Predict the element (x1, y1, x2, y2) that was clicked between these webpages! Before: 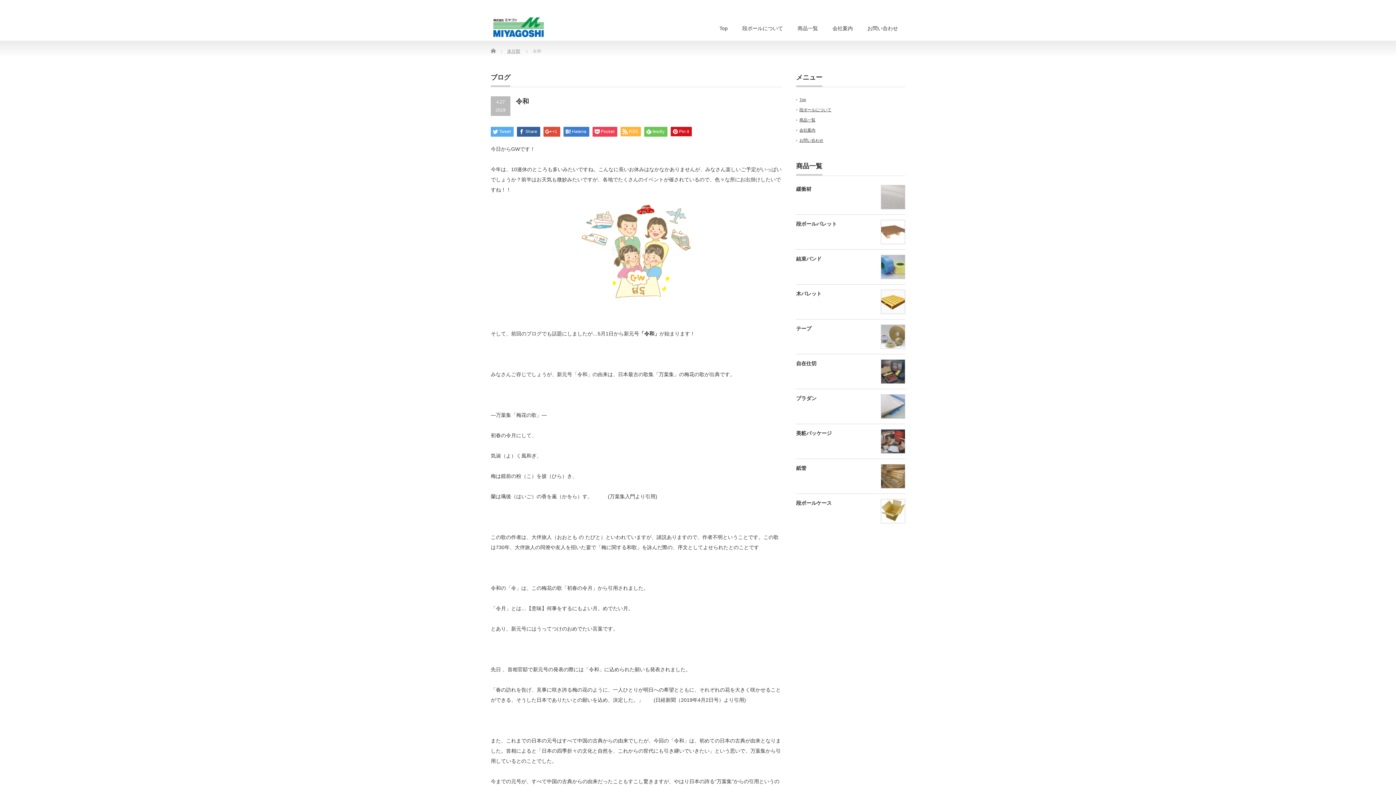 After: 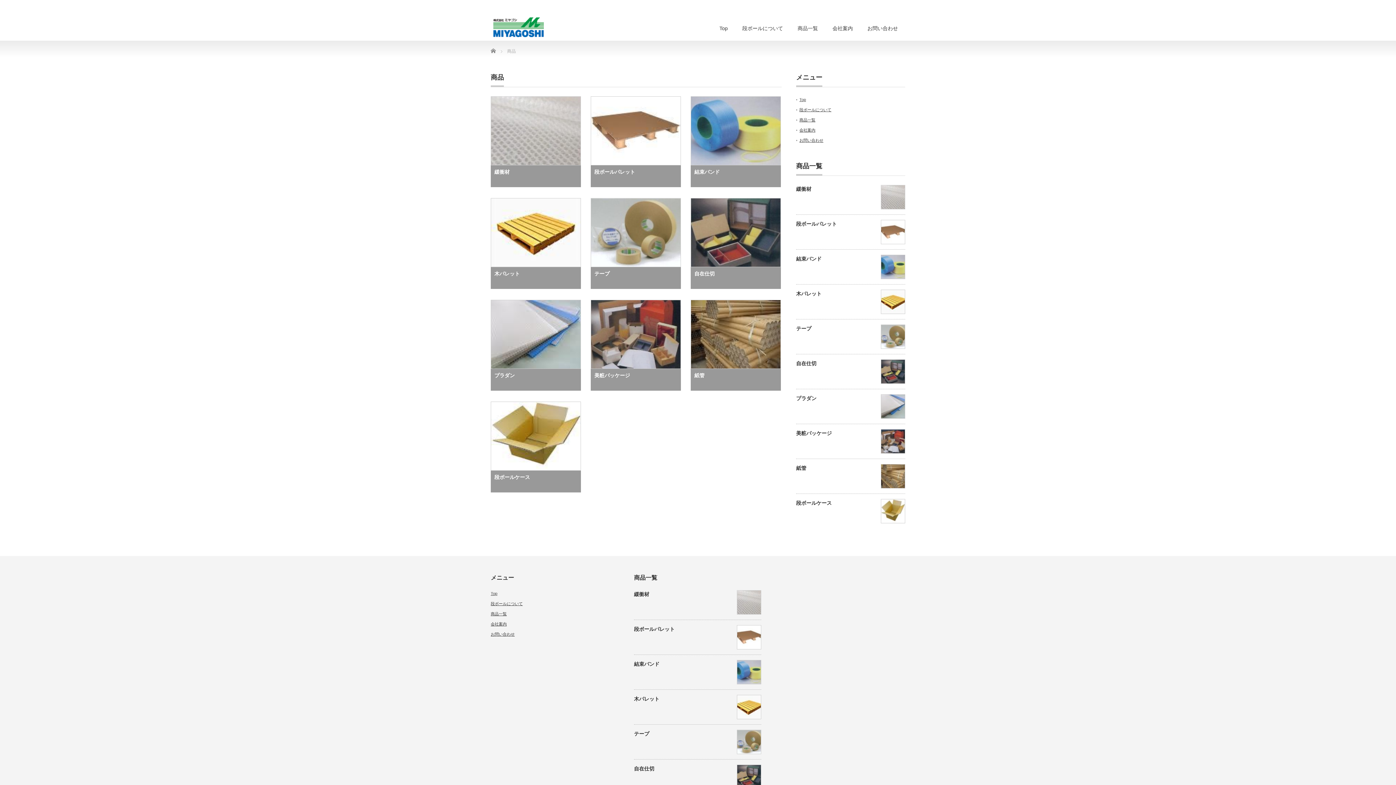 Action: label: 商品一覧 bbox: (799, 117, 815, 122)